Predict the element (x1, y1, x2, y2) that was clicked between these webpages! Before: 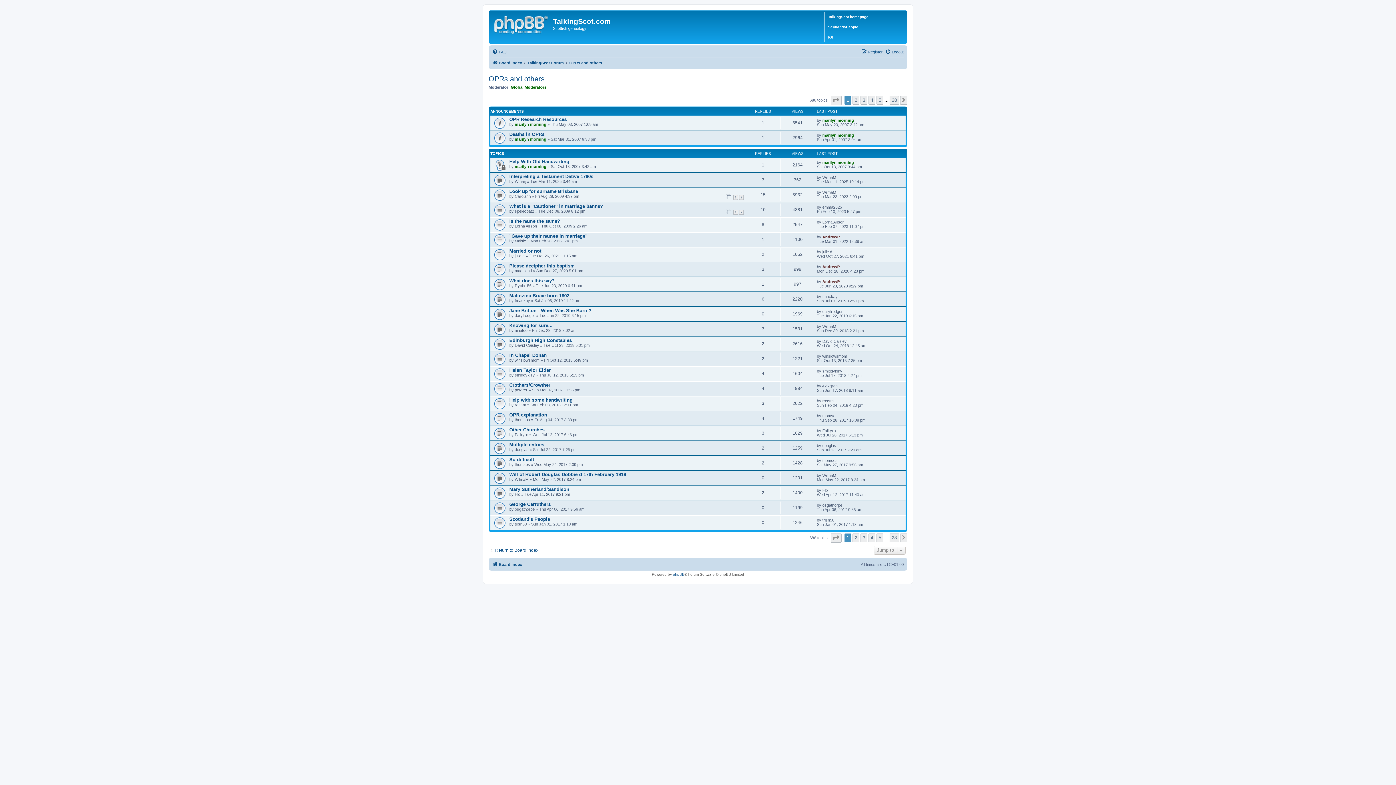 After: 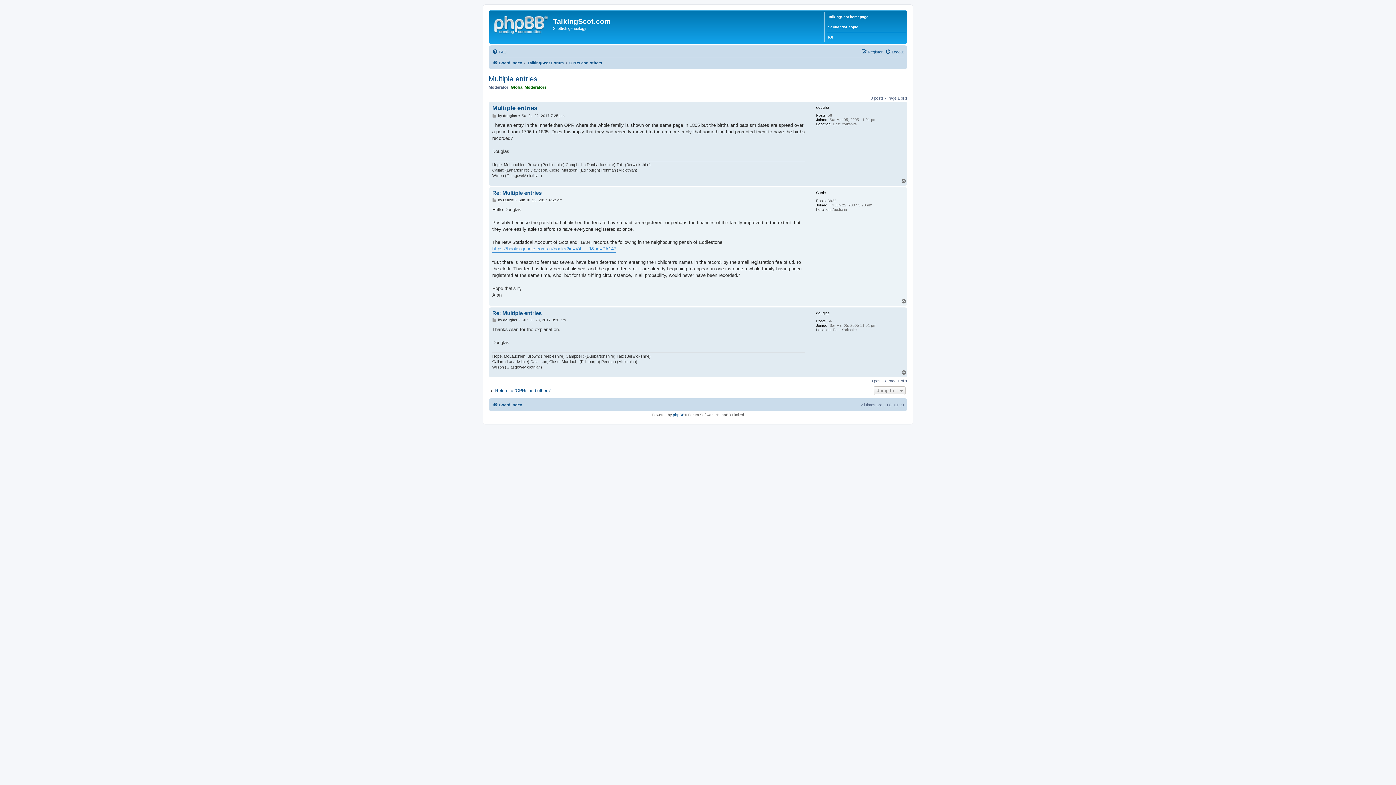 Action: bbox: (509, 442, 544, 447) label: Multiple entries